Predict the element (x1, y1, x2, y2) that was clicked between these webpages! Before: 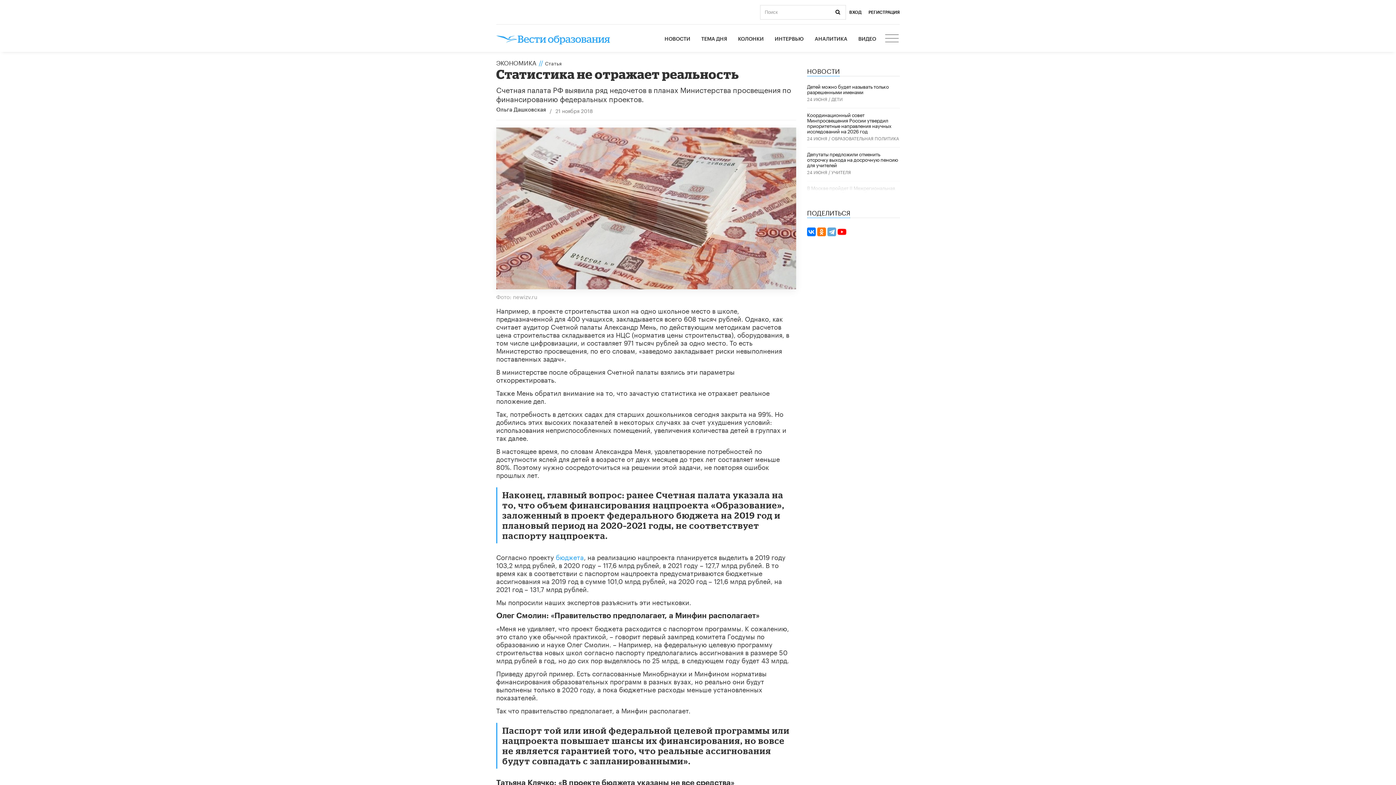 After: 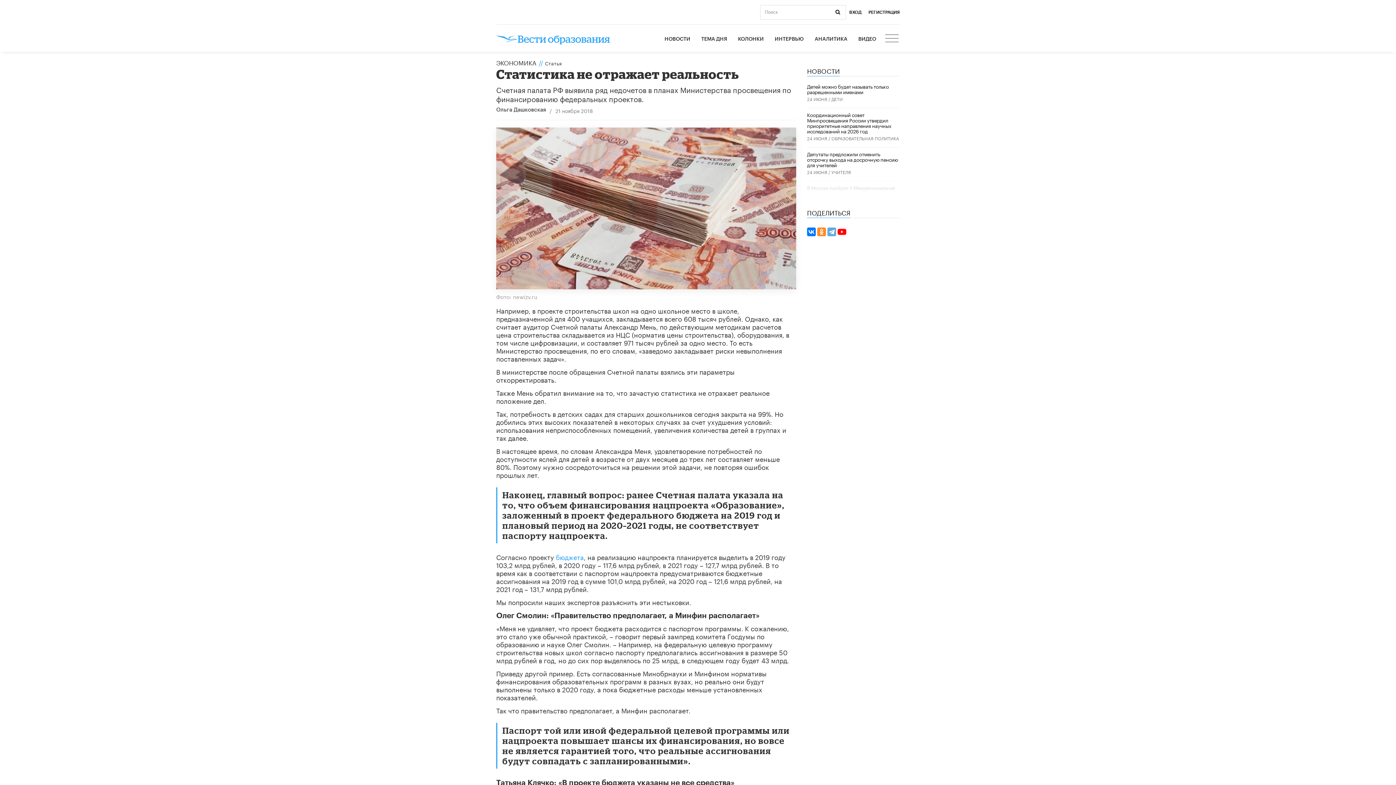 Action: bbox: (817, 227, 826, 236)